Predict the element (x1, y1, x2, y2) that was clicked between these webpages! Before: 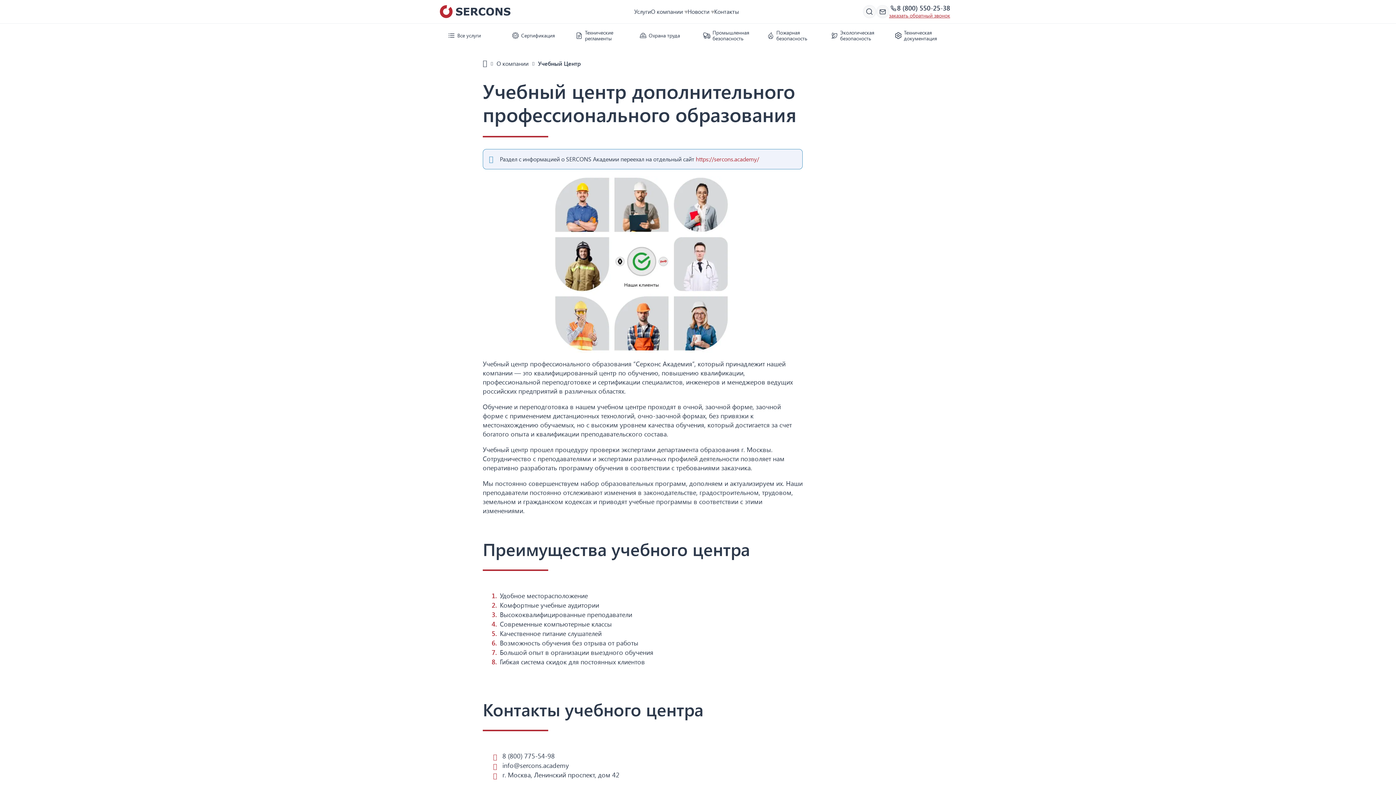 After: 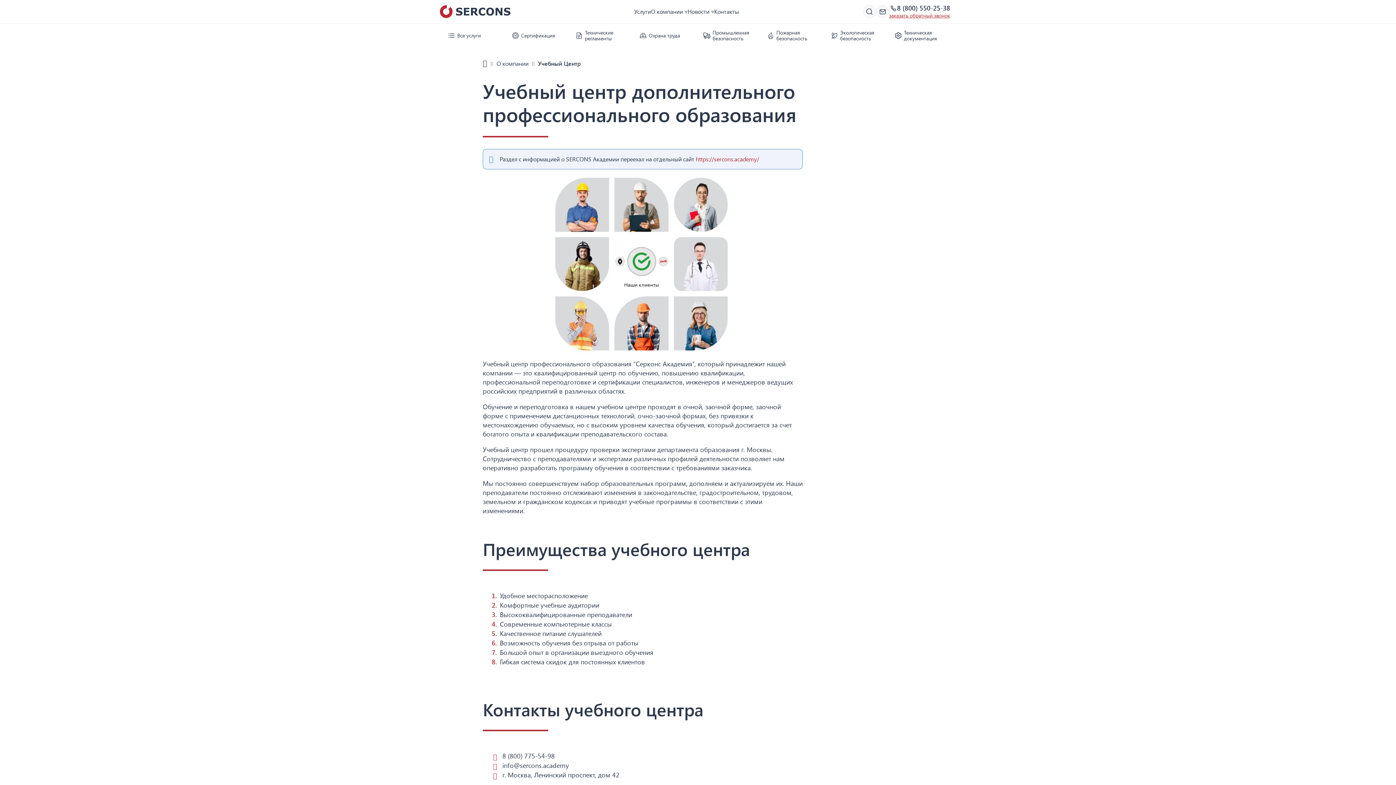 Action: label: 8 (800) 550-25-38 bbox: (896, 4, 950, 12)